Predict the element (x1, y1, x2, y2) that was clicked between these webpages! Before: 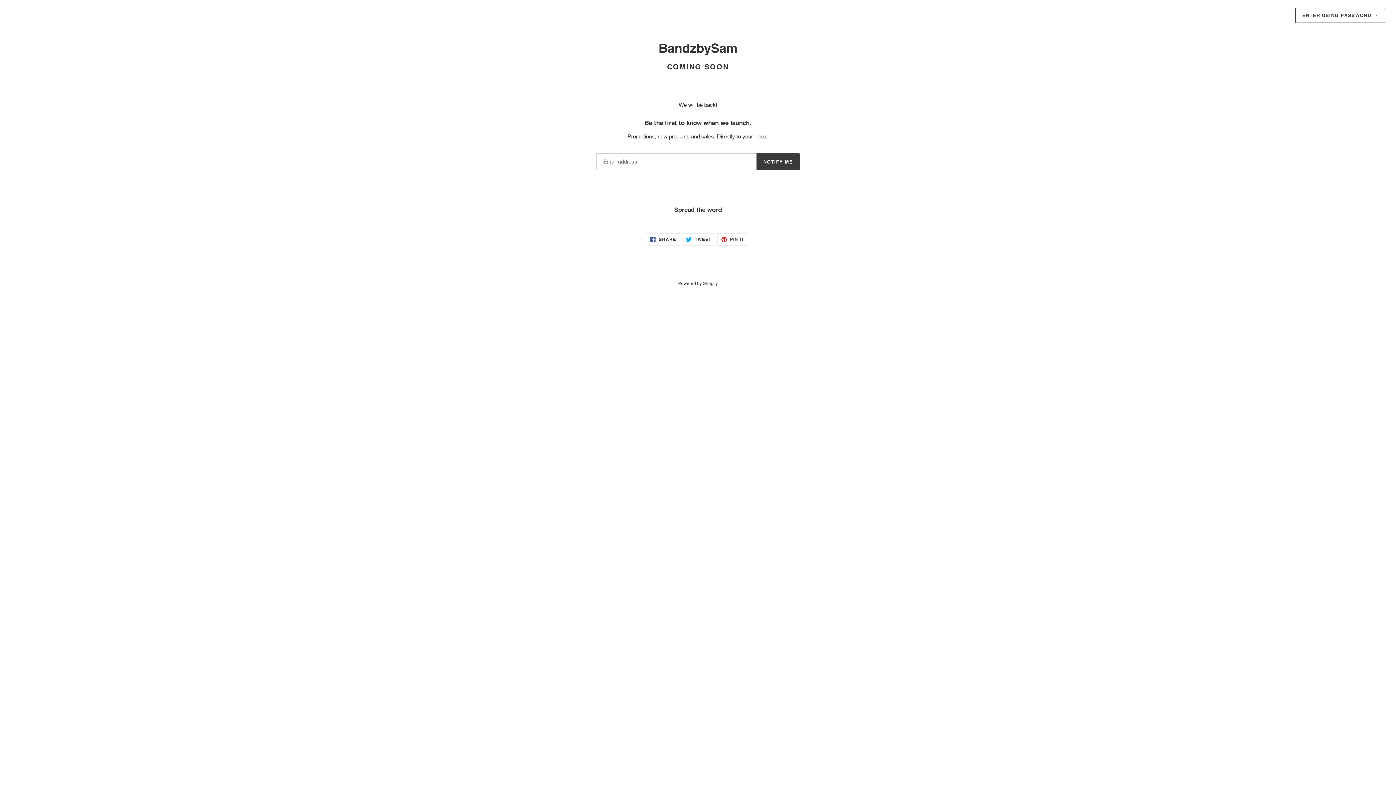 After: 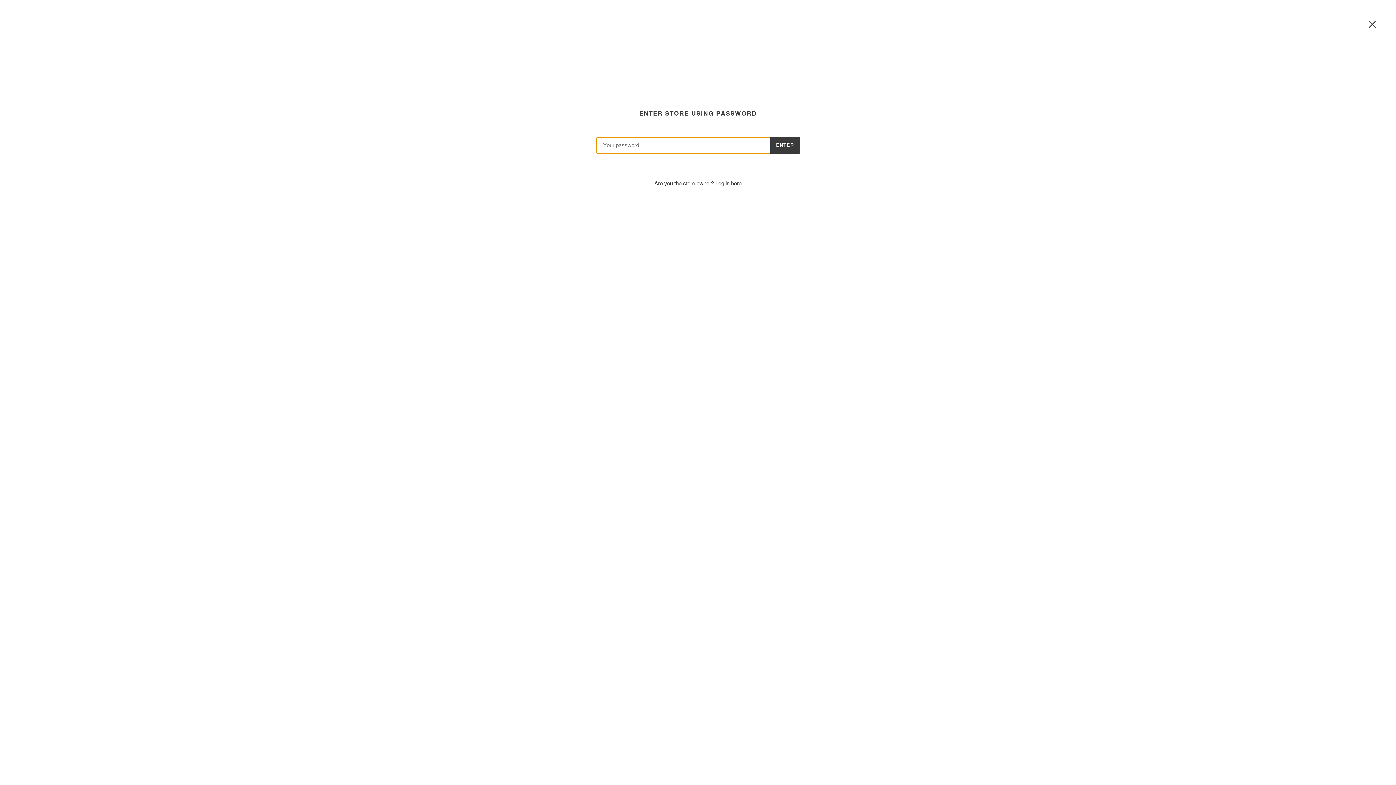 Action: bbox: (1295, 8, 1385, 22) label: ENTER USING PASSWORD →